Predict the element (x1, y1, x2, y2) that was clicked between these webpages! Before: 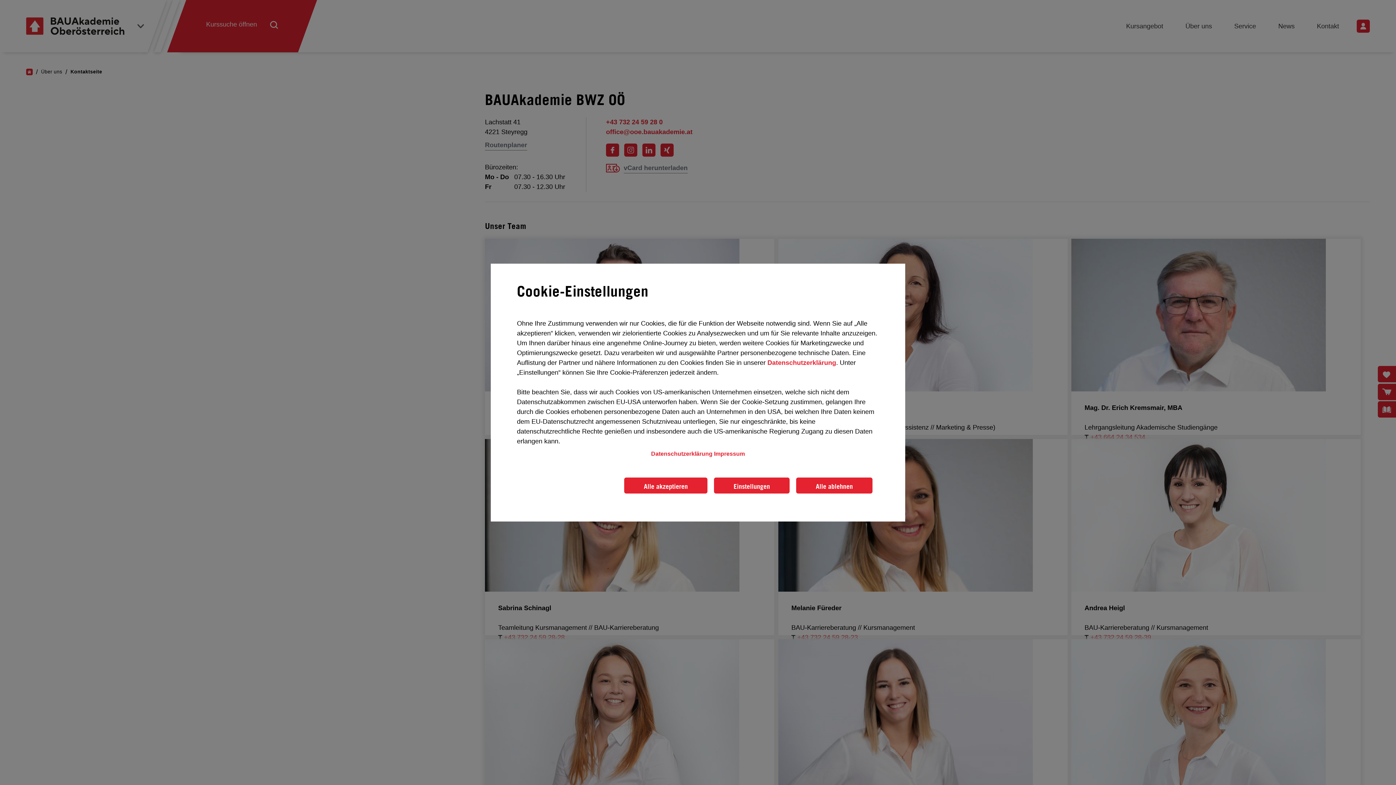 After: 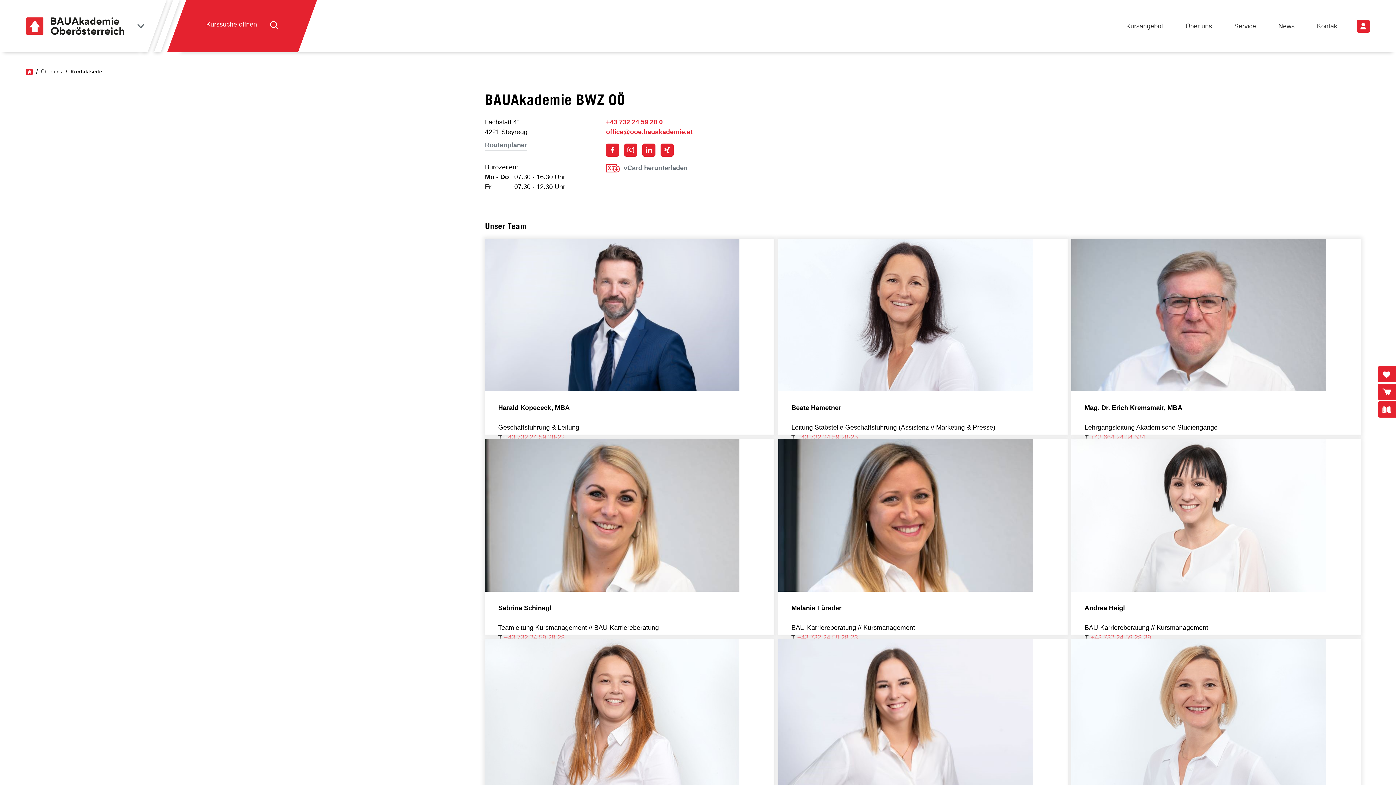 Action: bbox: (624, 477, 707, 493) label: Alle akzeptieren